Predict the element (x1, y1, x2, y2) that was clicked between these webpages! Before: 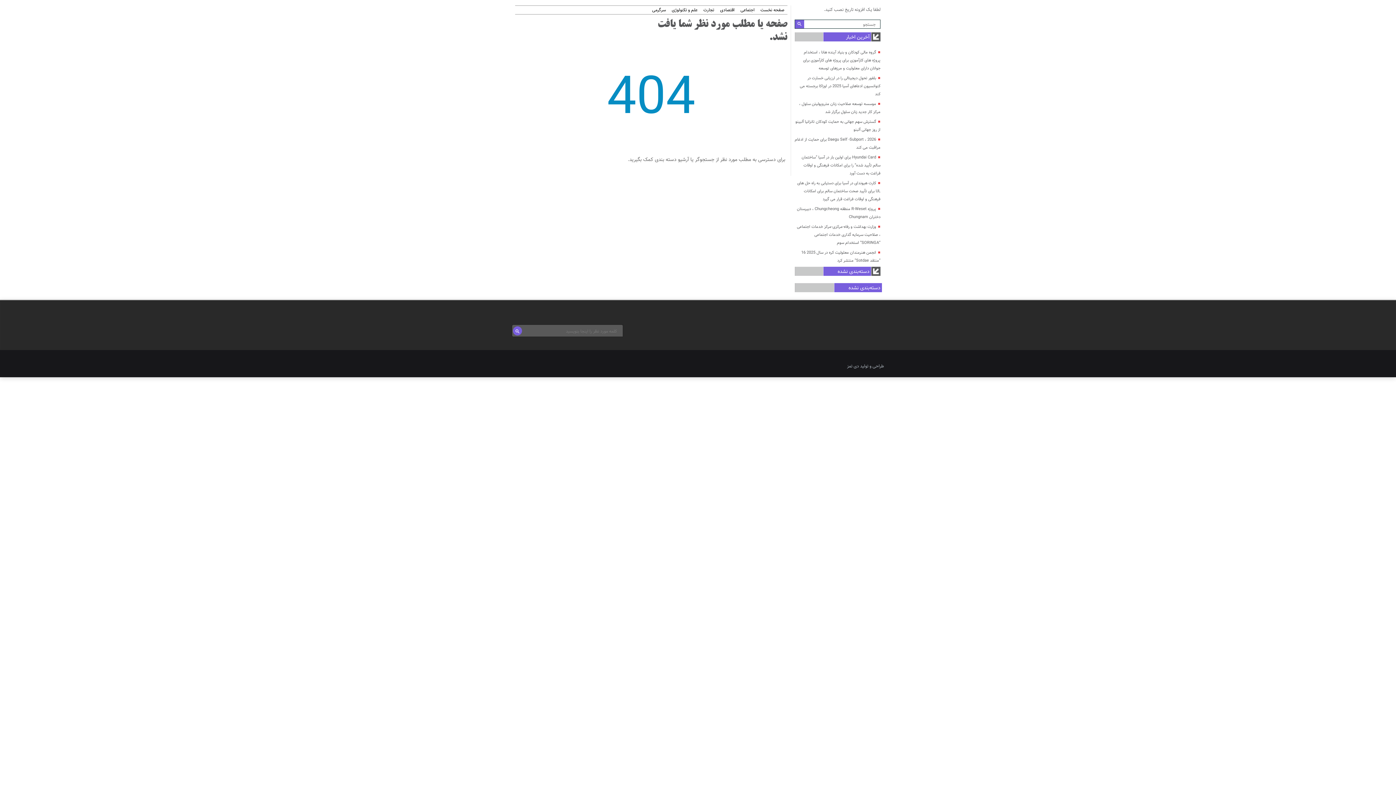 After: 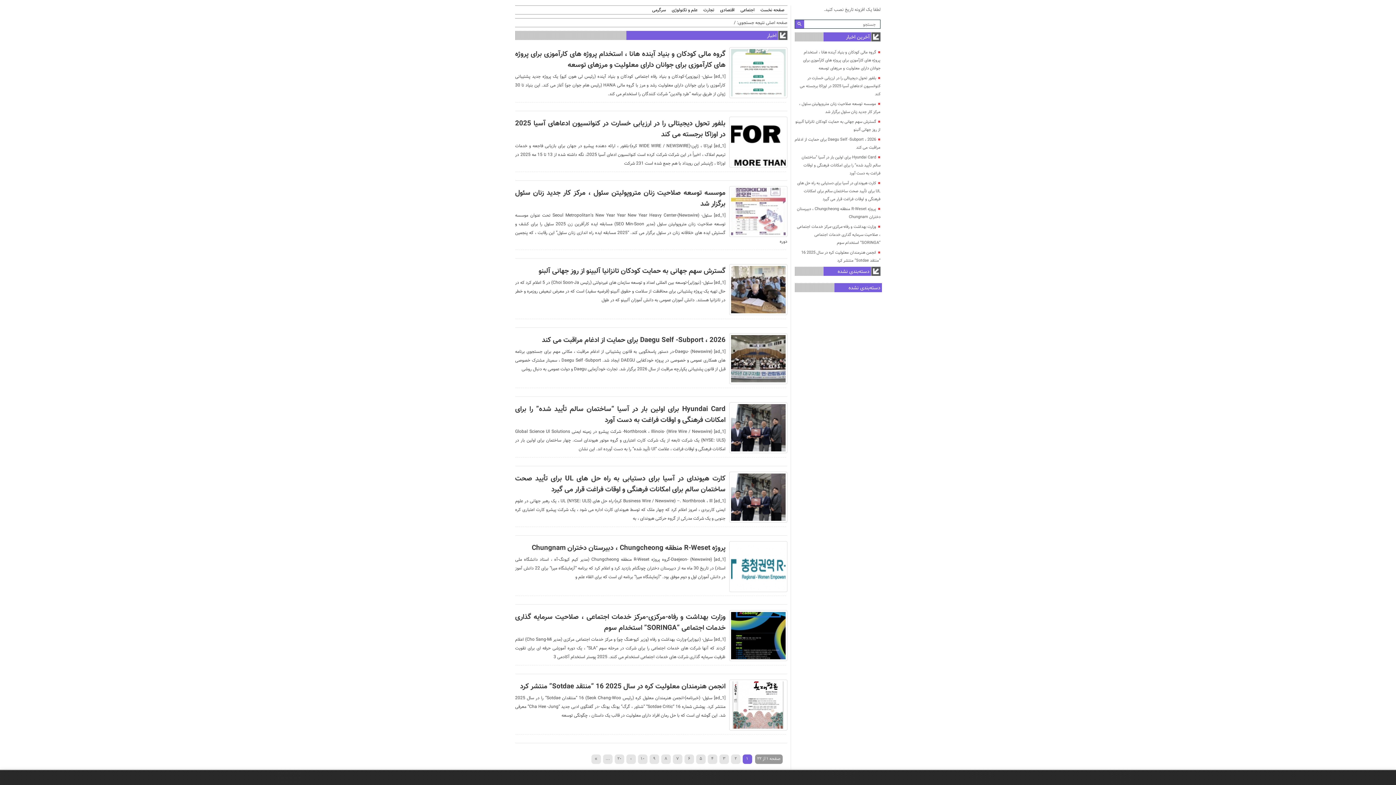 Action: bbox: (795, 20, 804, 29)